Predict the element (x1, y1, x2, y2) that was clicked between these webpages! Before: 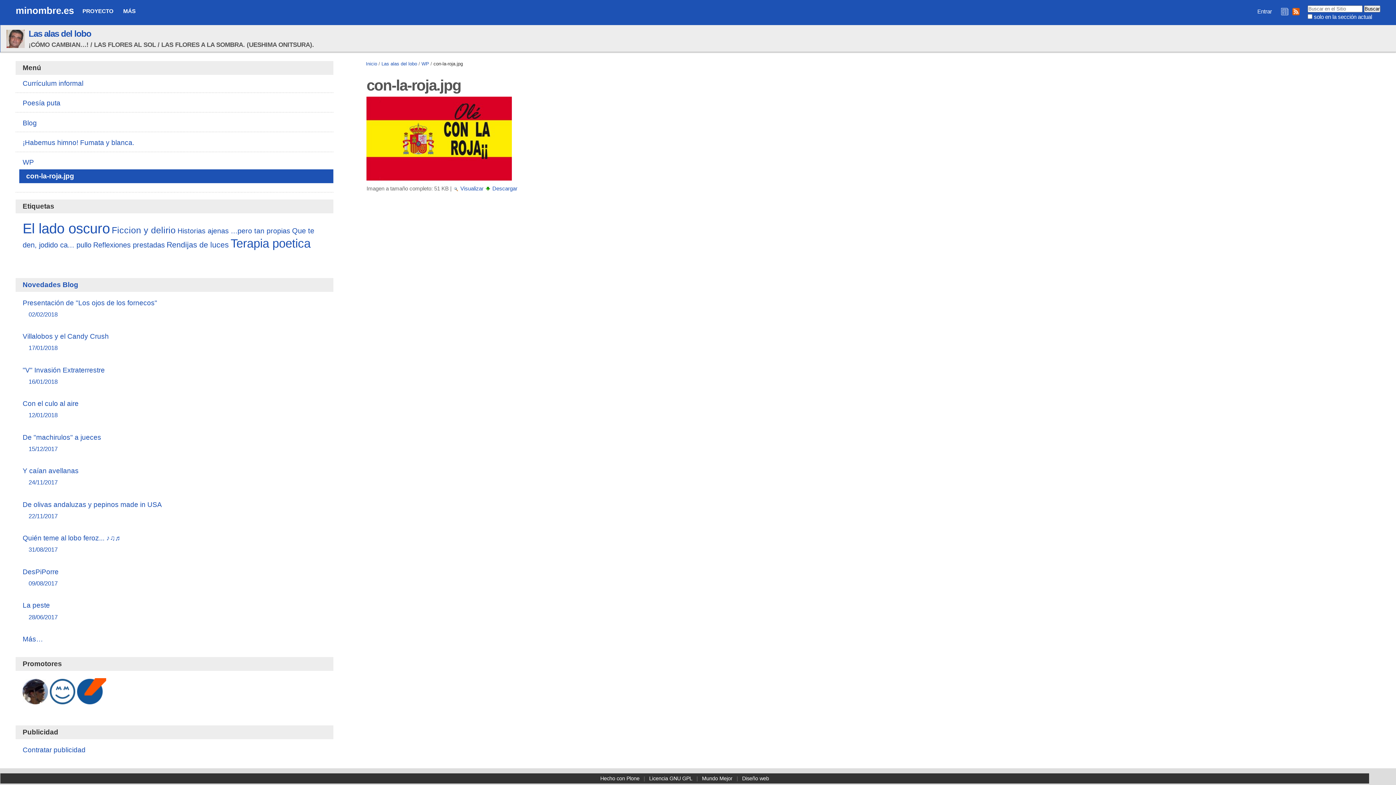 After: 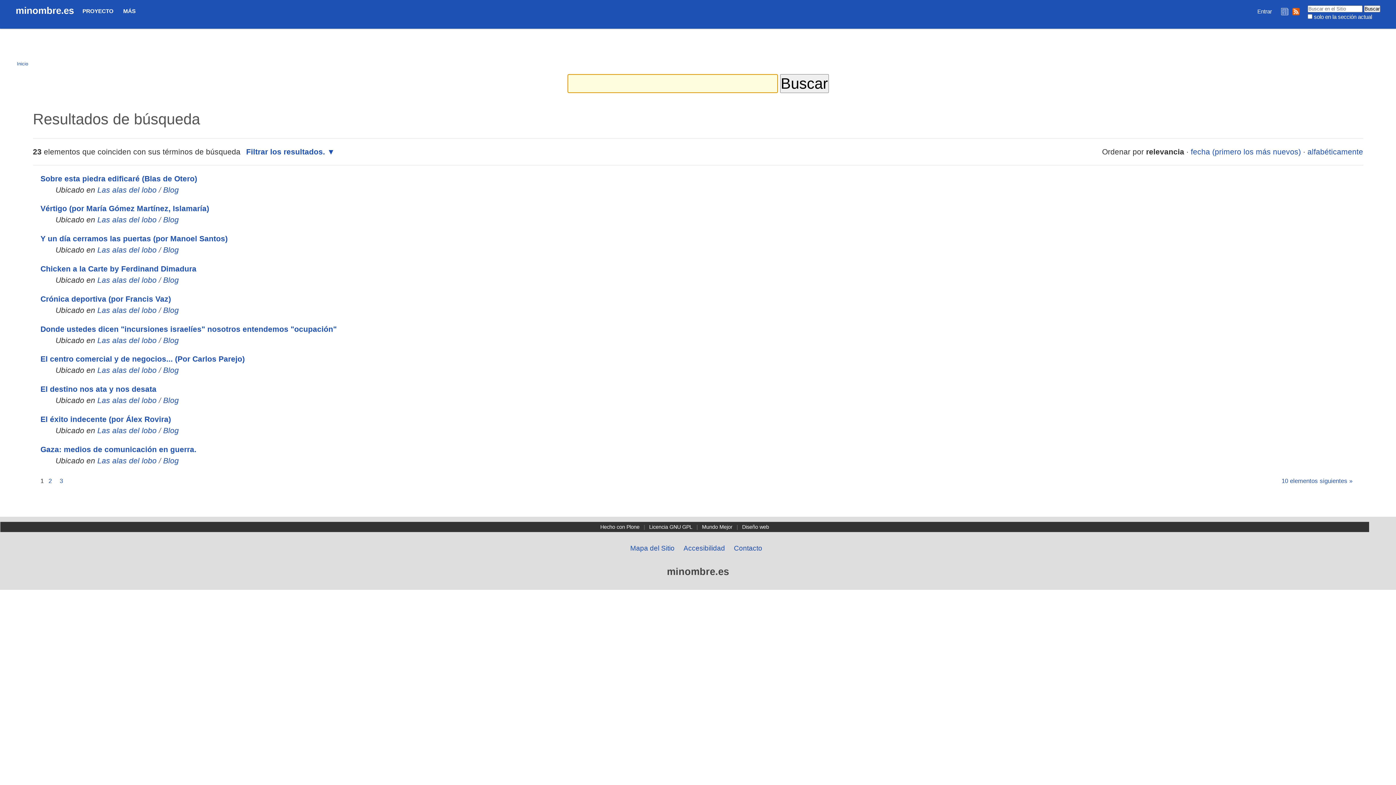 Action: label: Reflexiones prestadas bbox: (93, 240, 164, 248)